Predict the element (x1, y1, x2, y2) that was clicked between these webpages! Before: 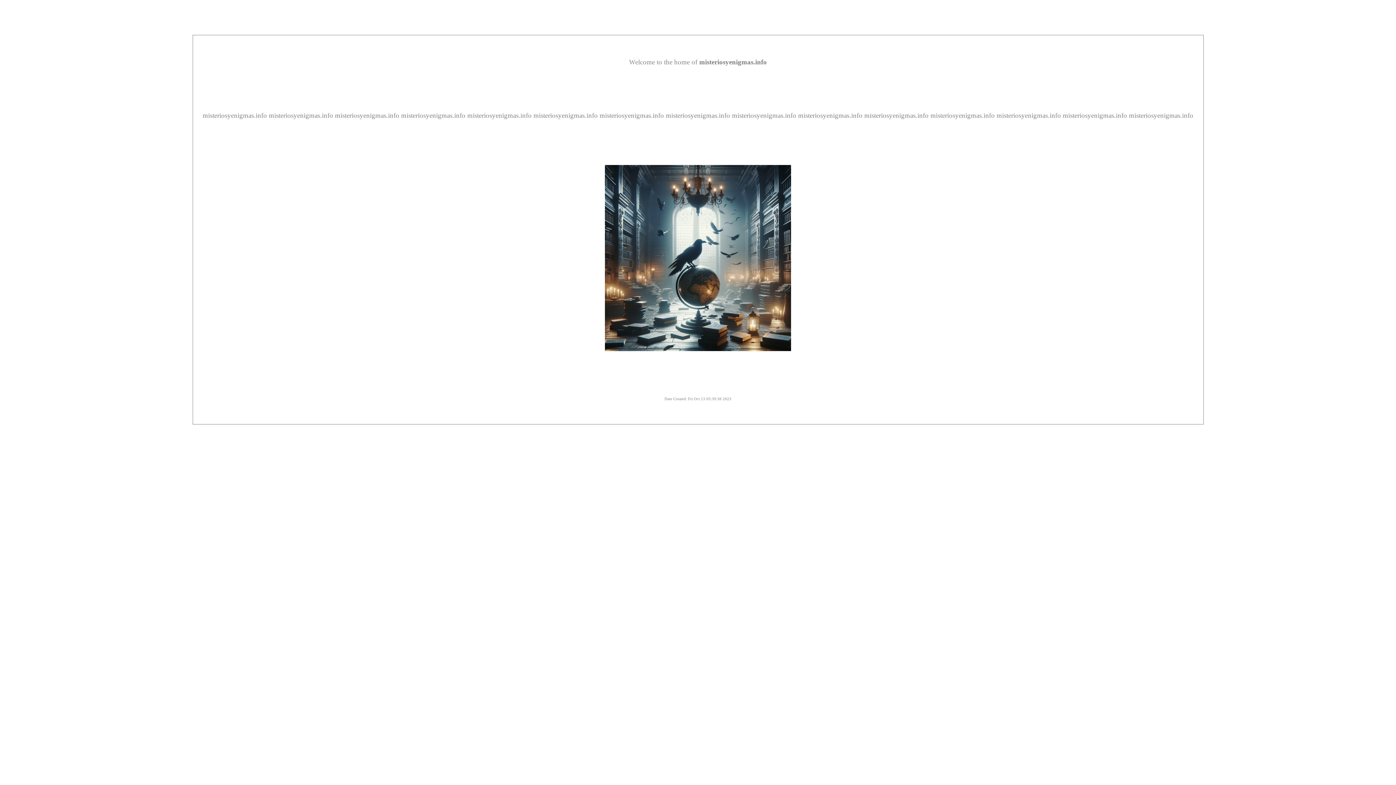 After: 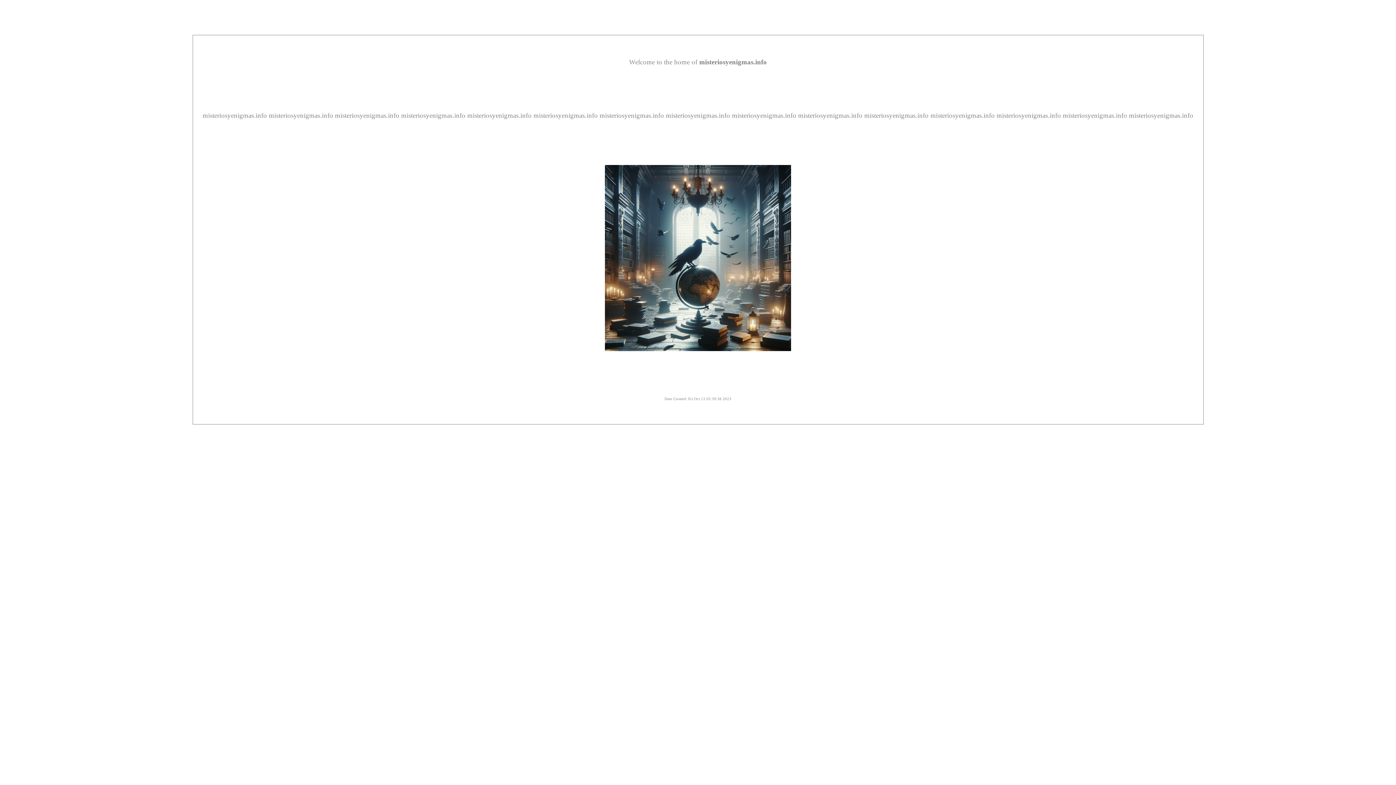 Action: bbox: (605, 345, 791, 352)